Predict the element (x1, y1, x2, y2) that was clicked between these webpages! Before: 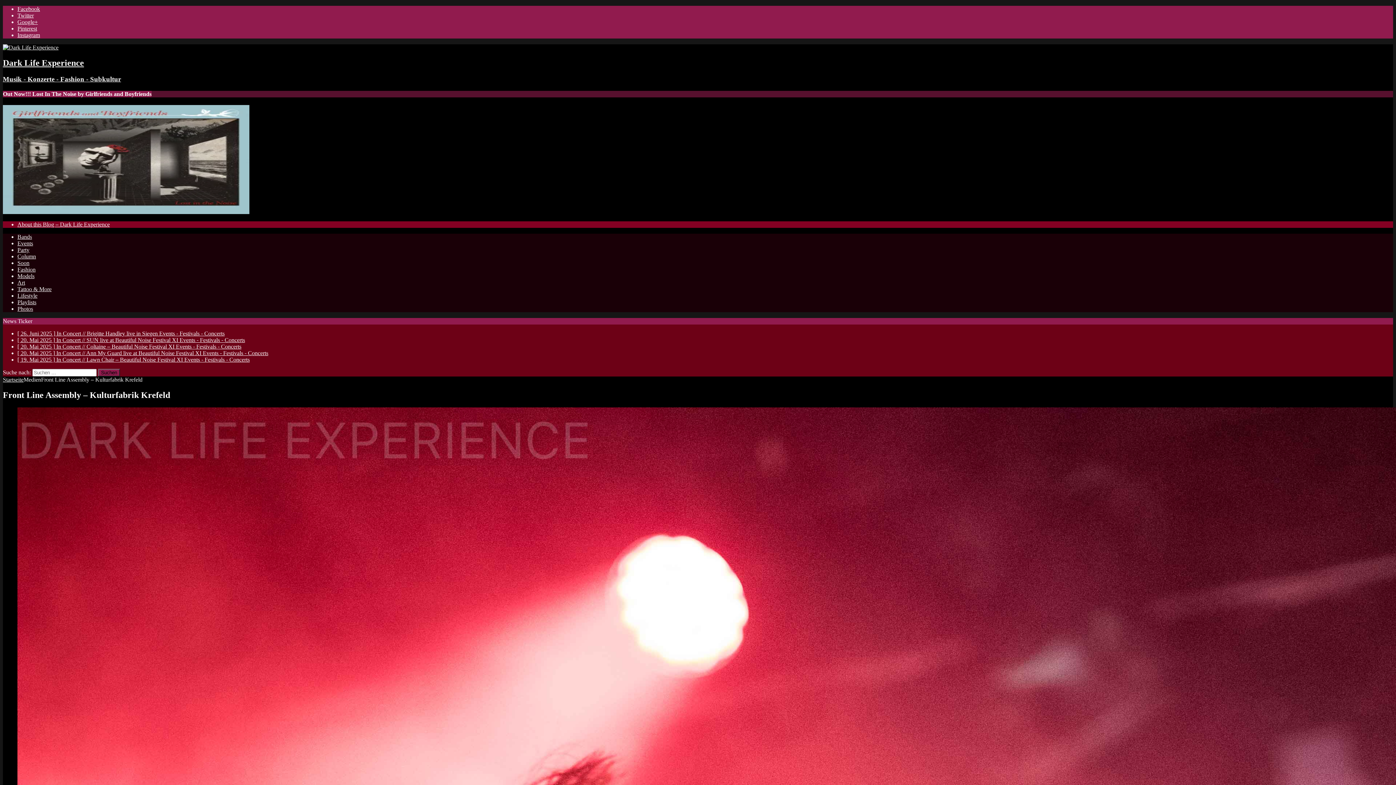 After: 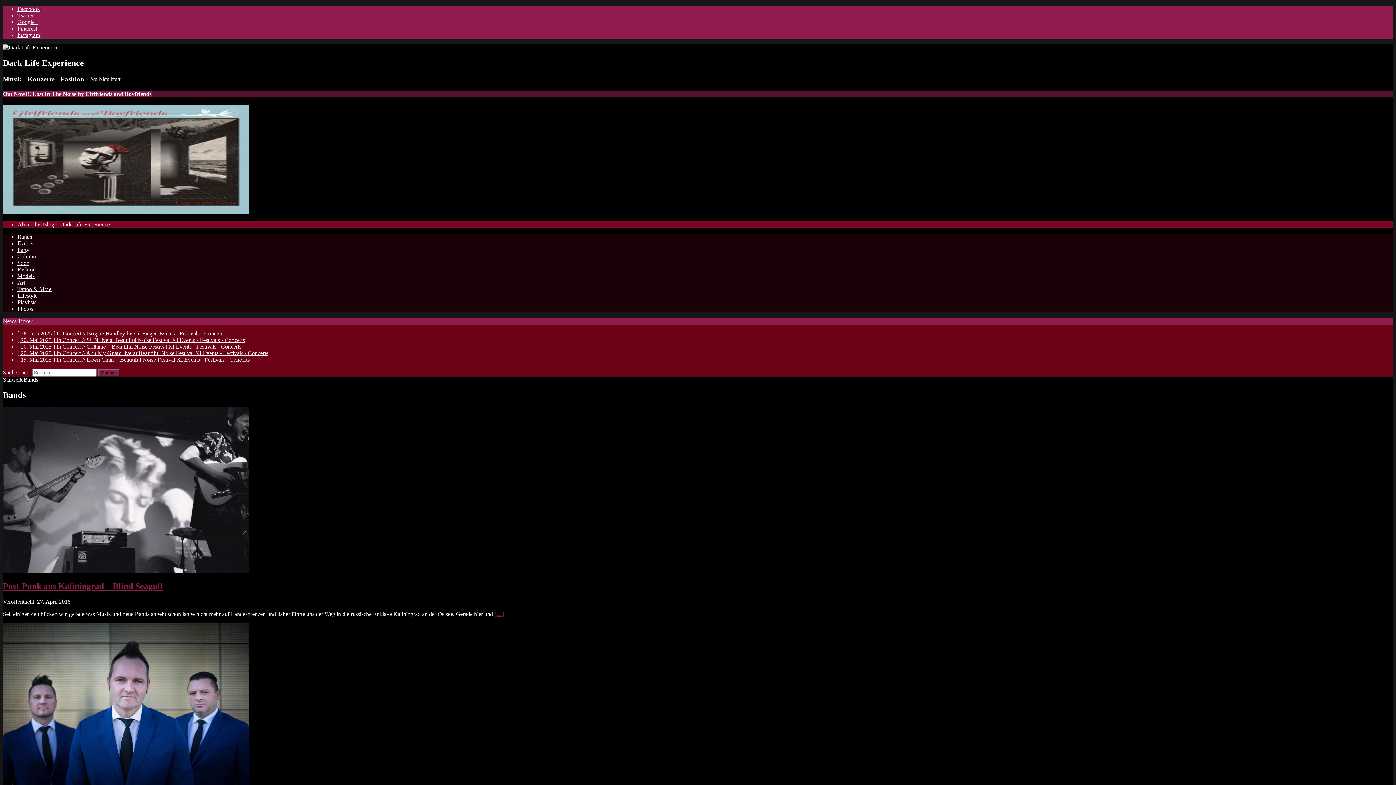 Action: bbox: (17, 233, 32, 240) label: Bands